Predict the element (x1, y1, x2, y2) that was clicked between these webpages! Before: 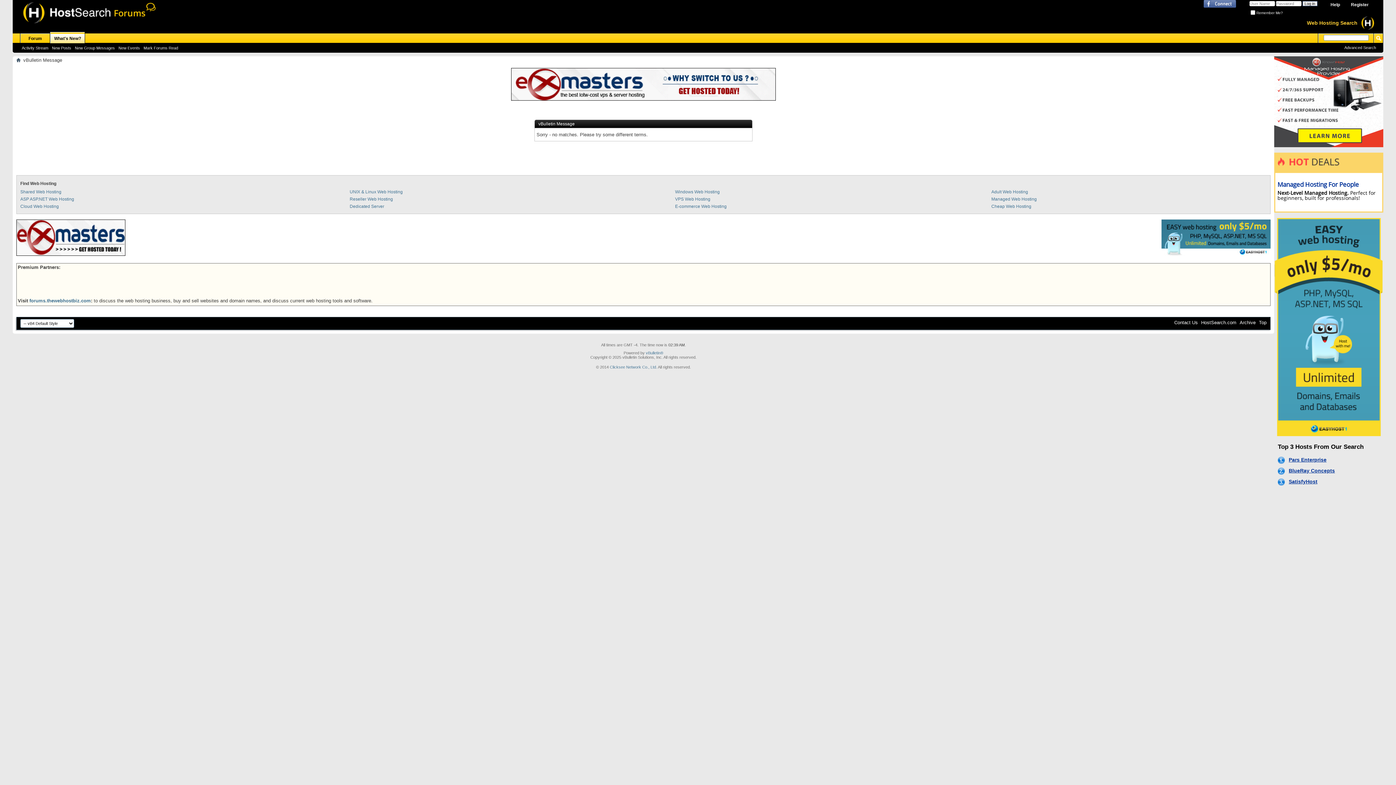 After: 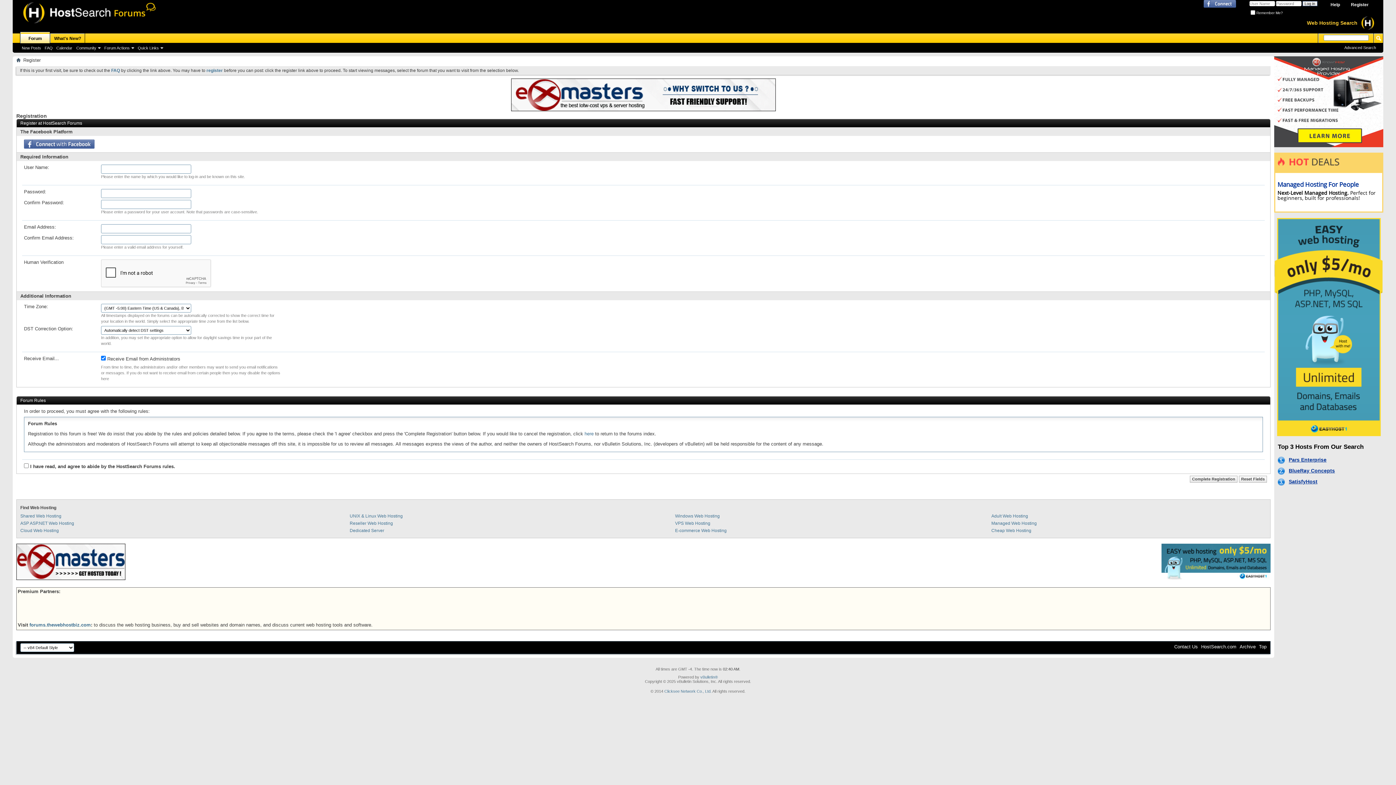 Action: label: Register bbox: (1347, 0, 1372, 9)